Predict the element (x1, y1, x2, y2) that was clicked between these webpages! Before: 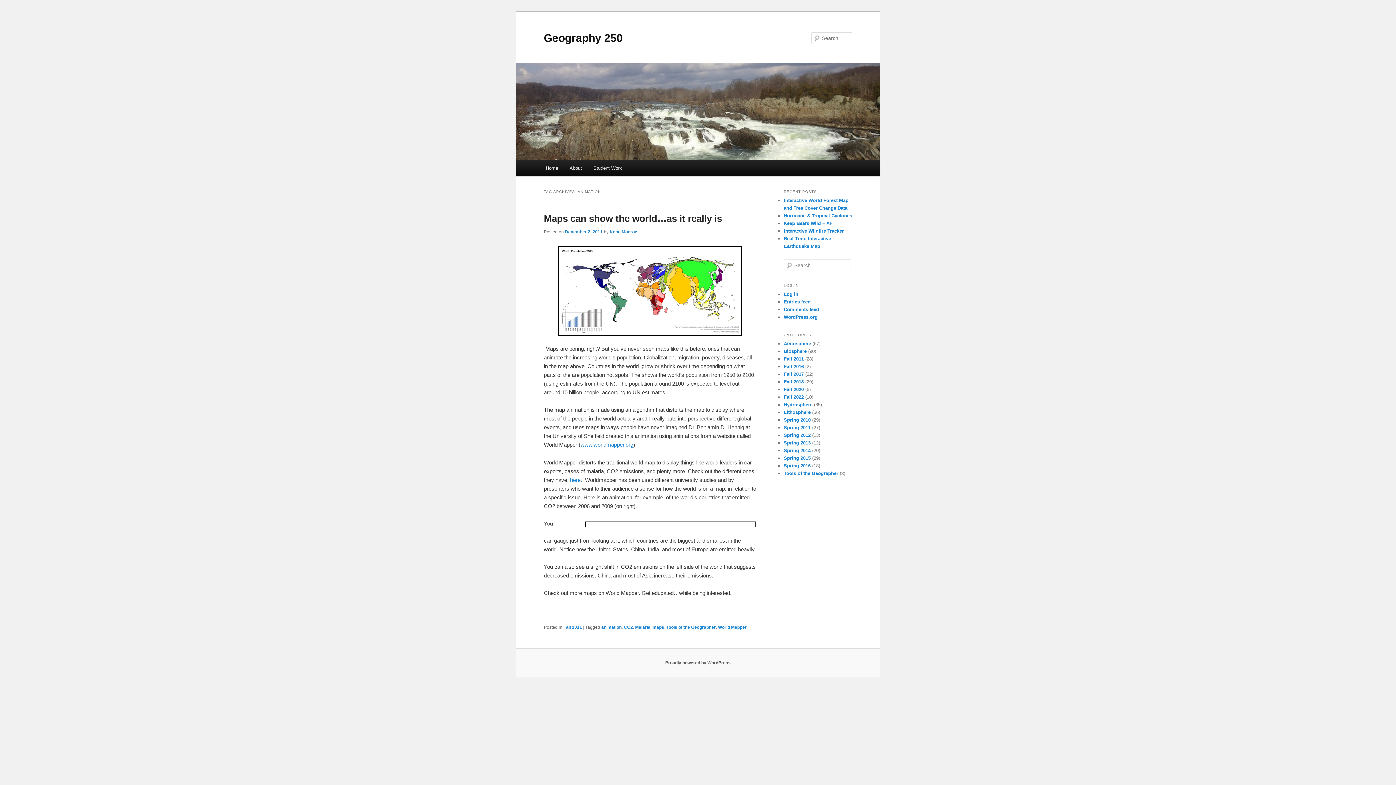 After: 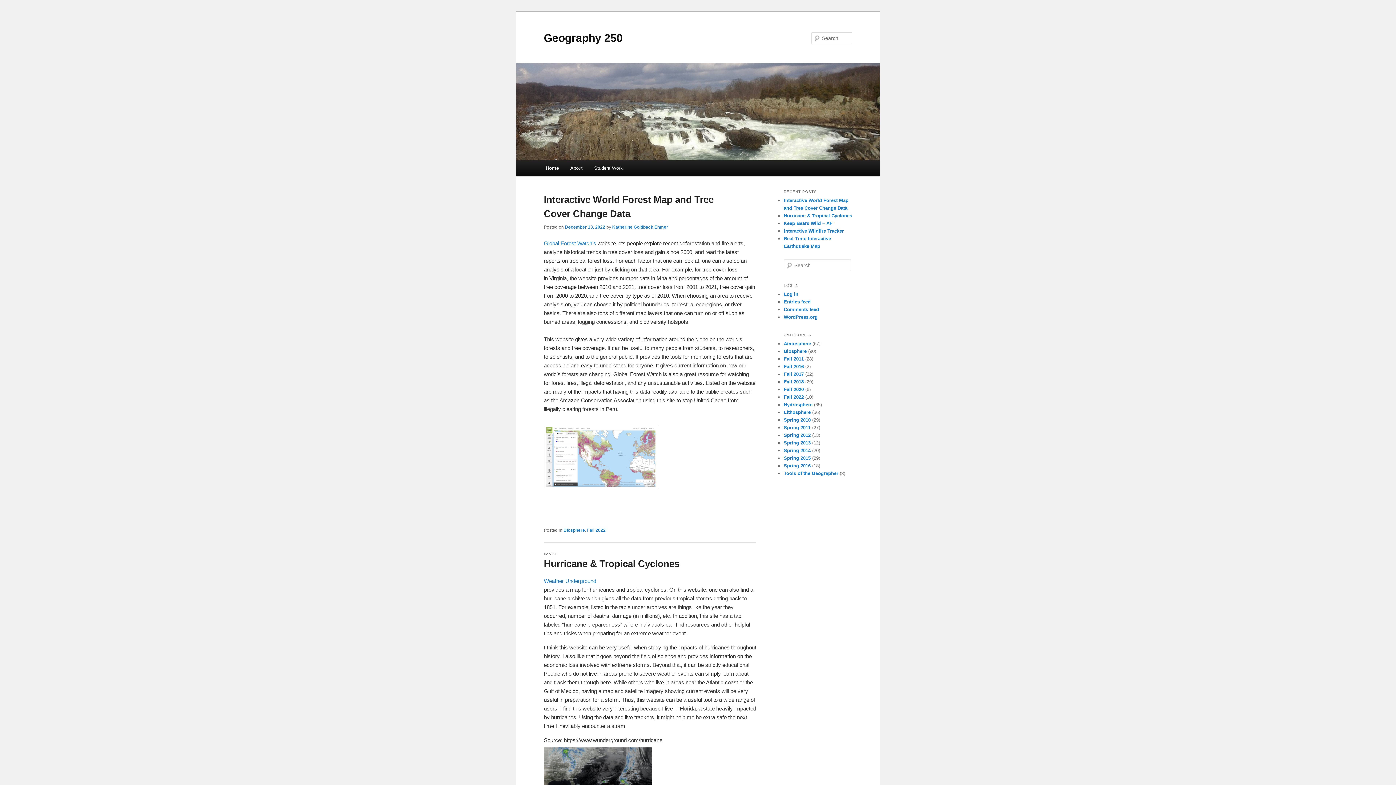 Action: bbox: (544, 31, 622, 43) label: Geography 250